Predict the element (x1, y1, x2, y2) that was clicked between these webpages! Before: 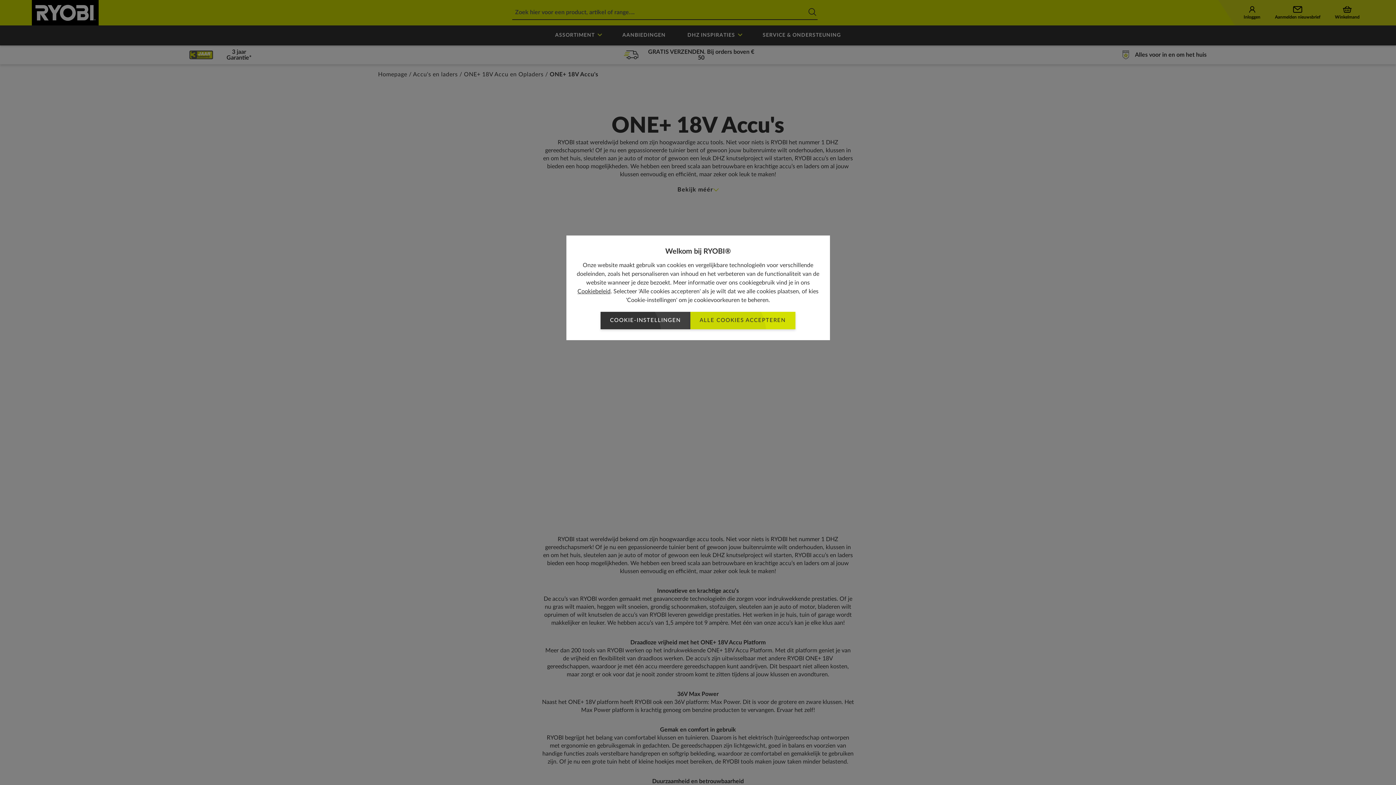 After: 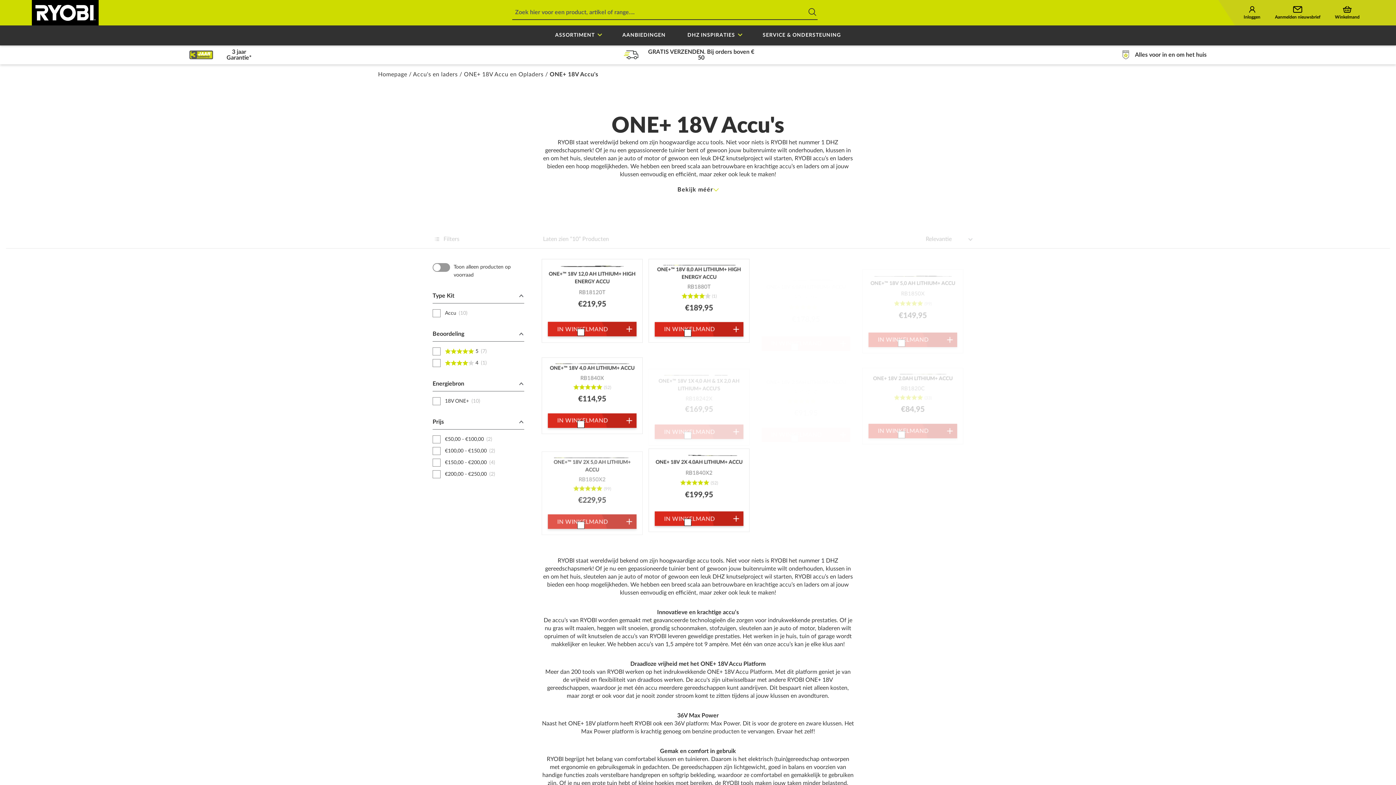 Action: label: ALLE COOKIES ACCEPTEREN bbox: (690, 312, 795, 329)